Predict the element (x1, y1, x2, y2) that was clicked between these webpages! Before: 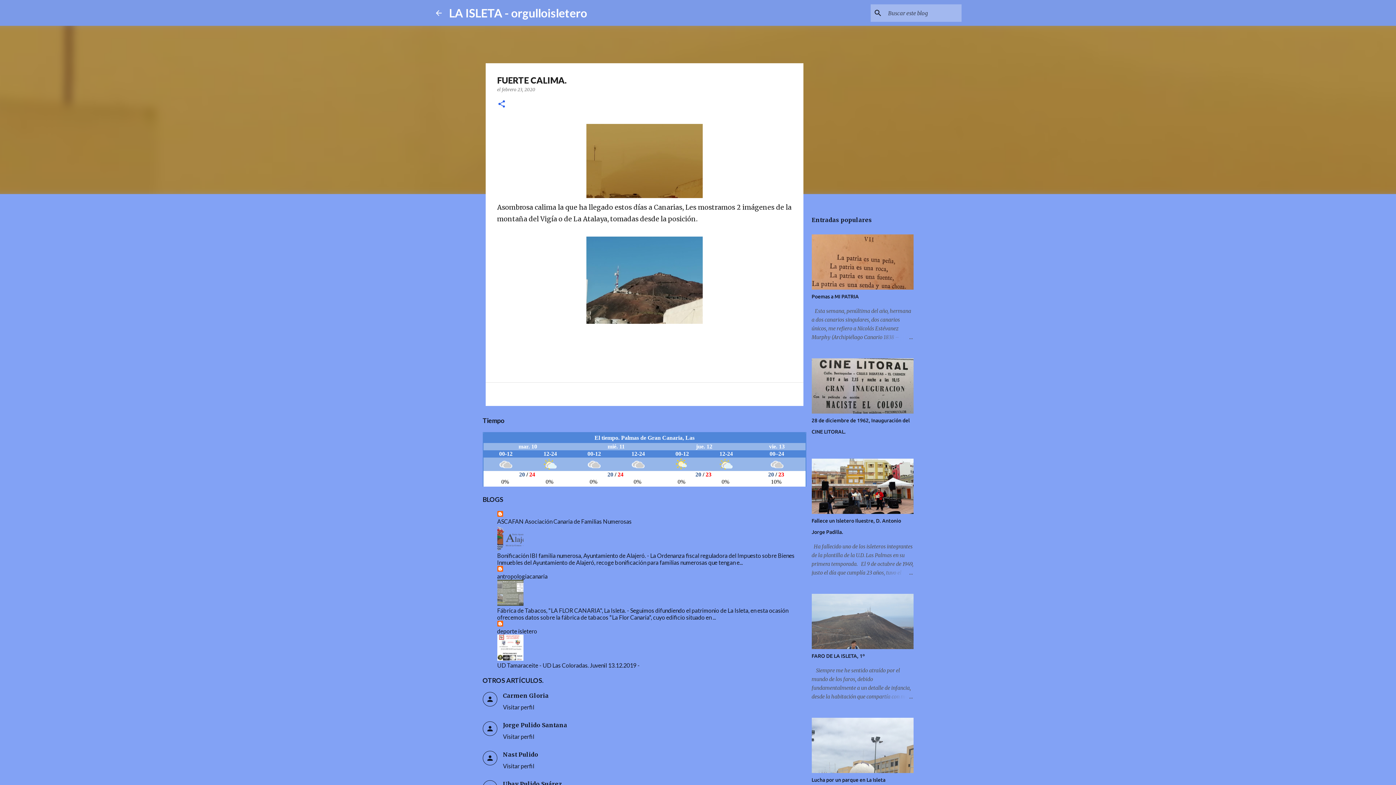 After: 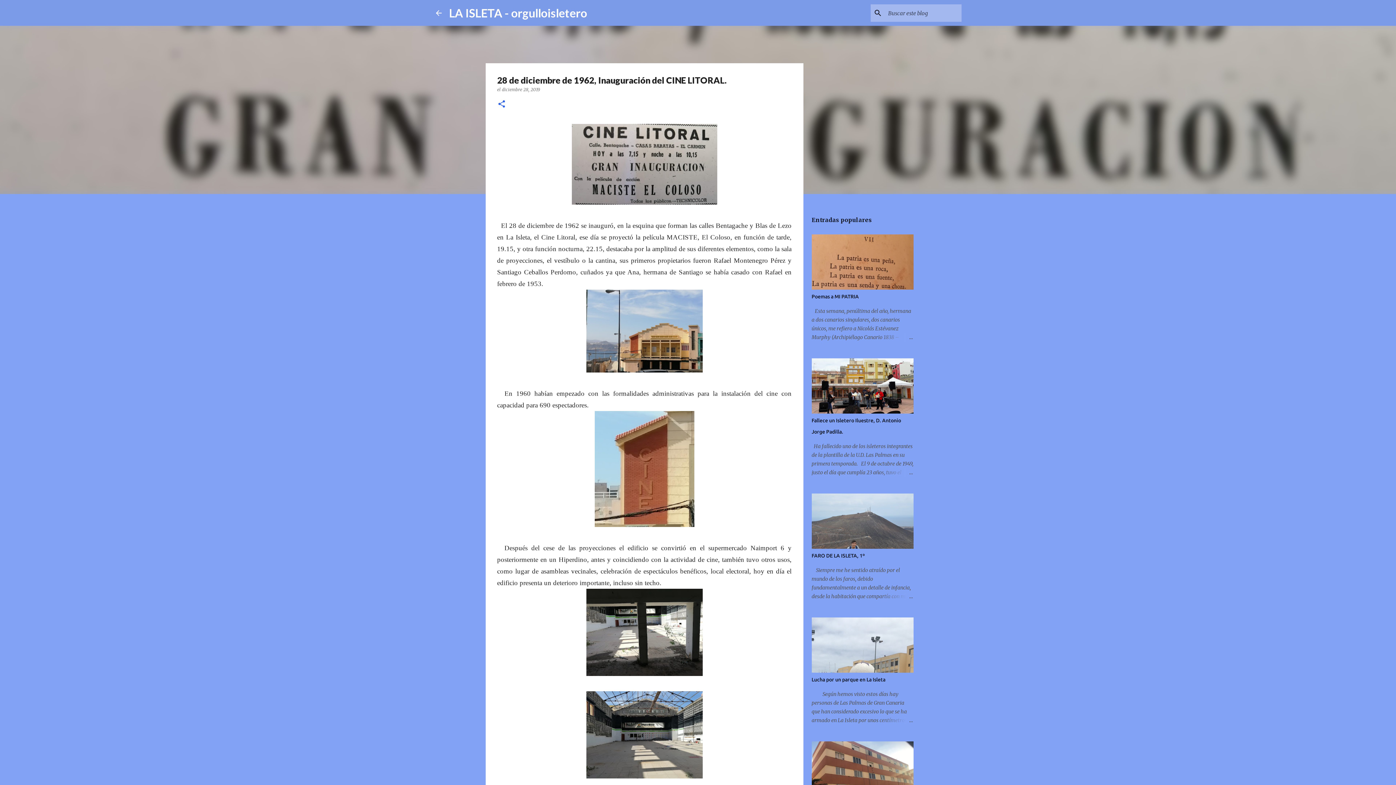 Action: bbox: (811, 410, 913, 416)